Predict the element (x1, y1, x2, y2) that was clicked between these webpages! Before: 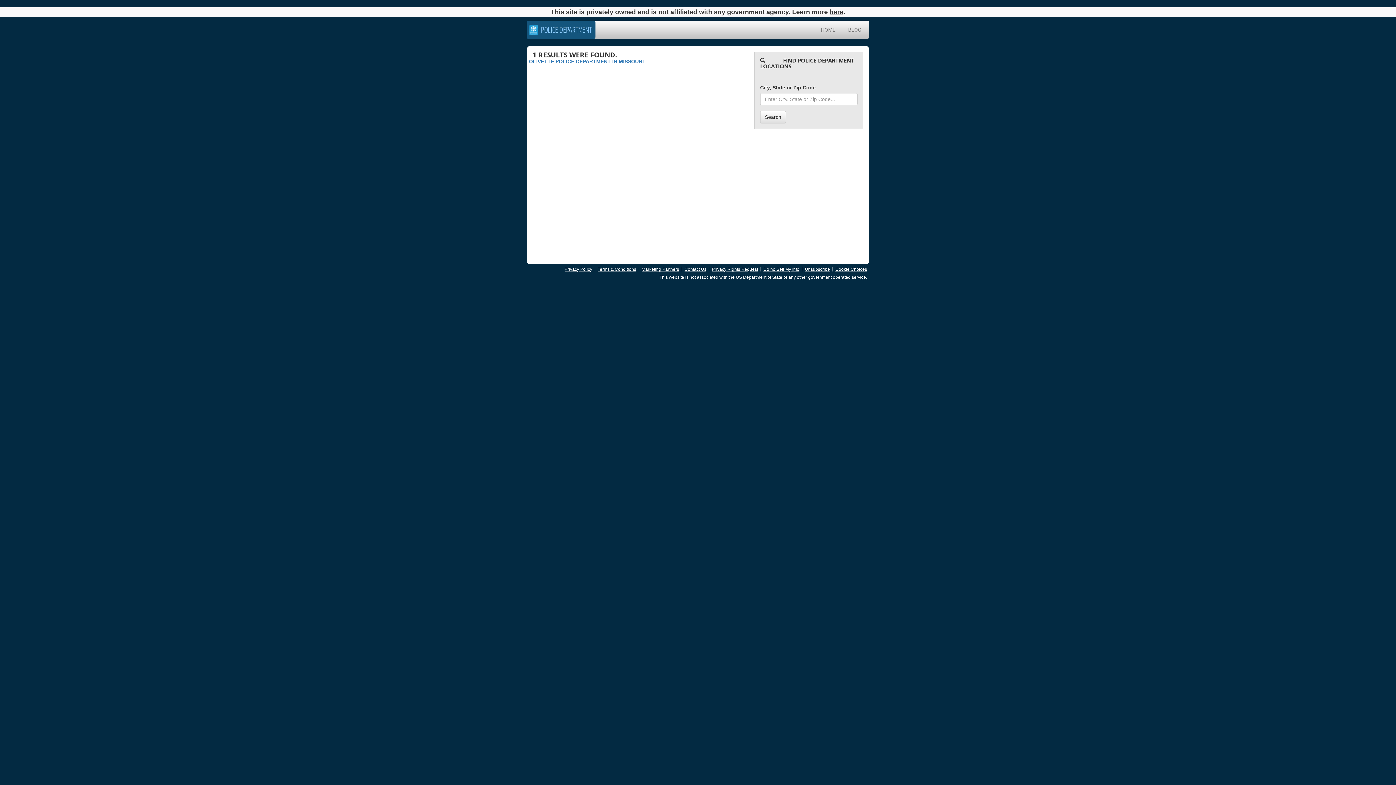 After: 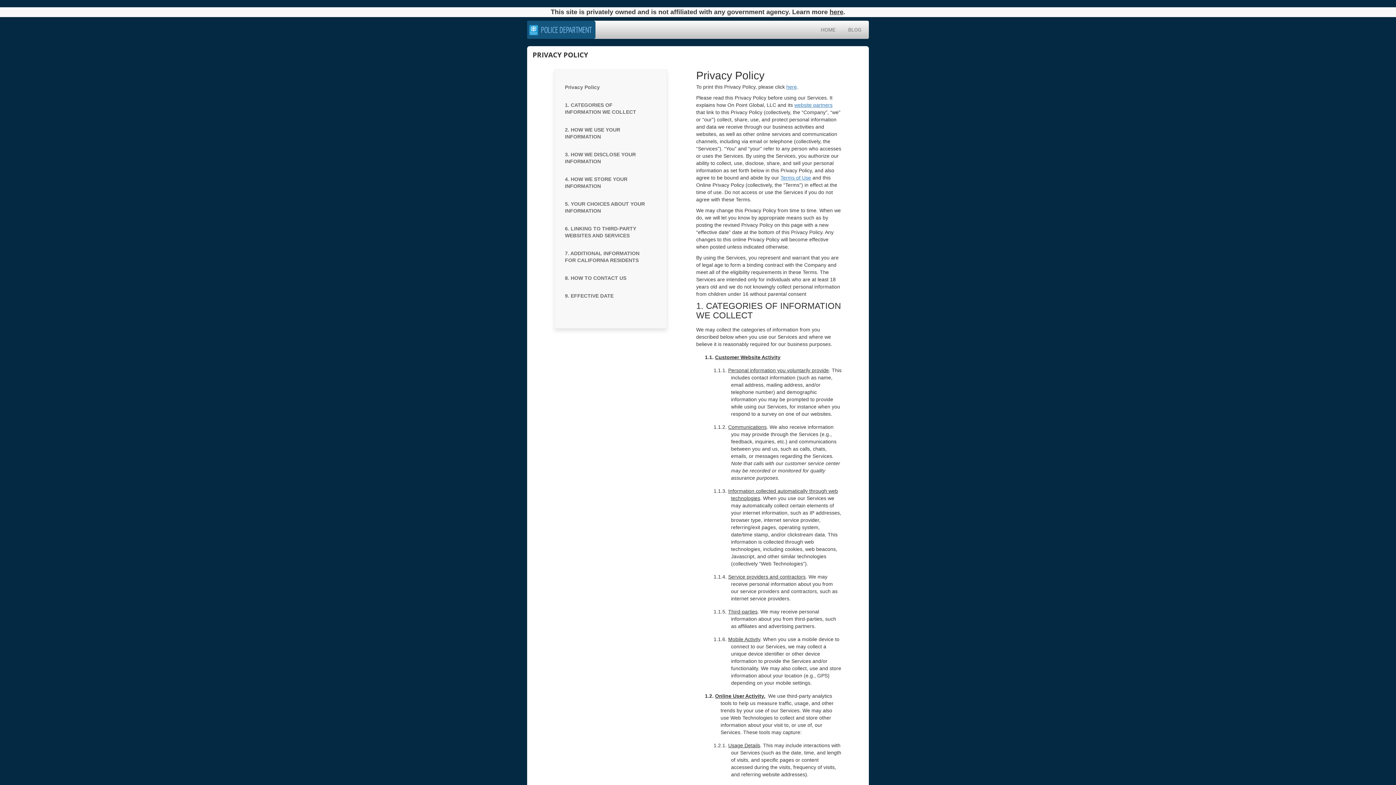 Action: label: Privacy Policy bbox: (564, 266, 592, 272)